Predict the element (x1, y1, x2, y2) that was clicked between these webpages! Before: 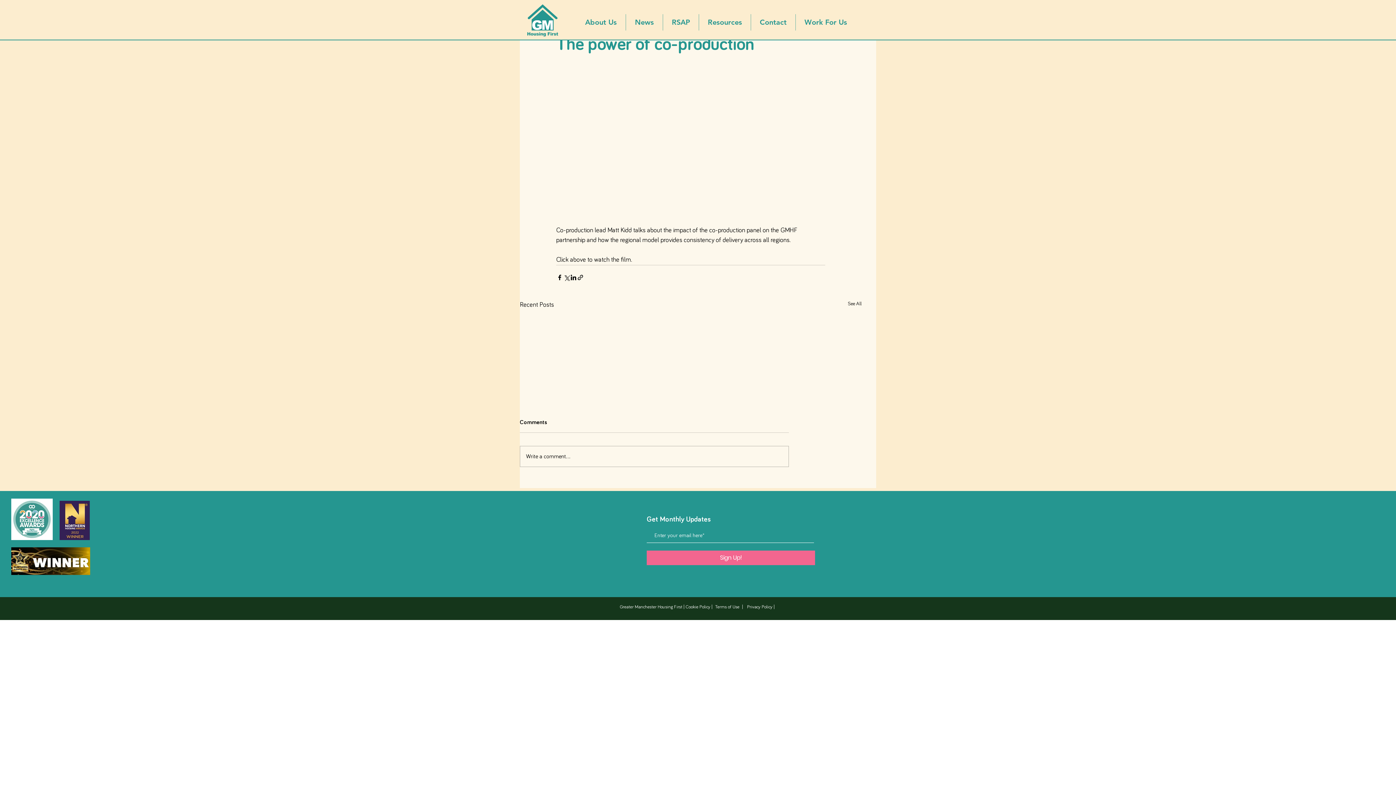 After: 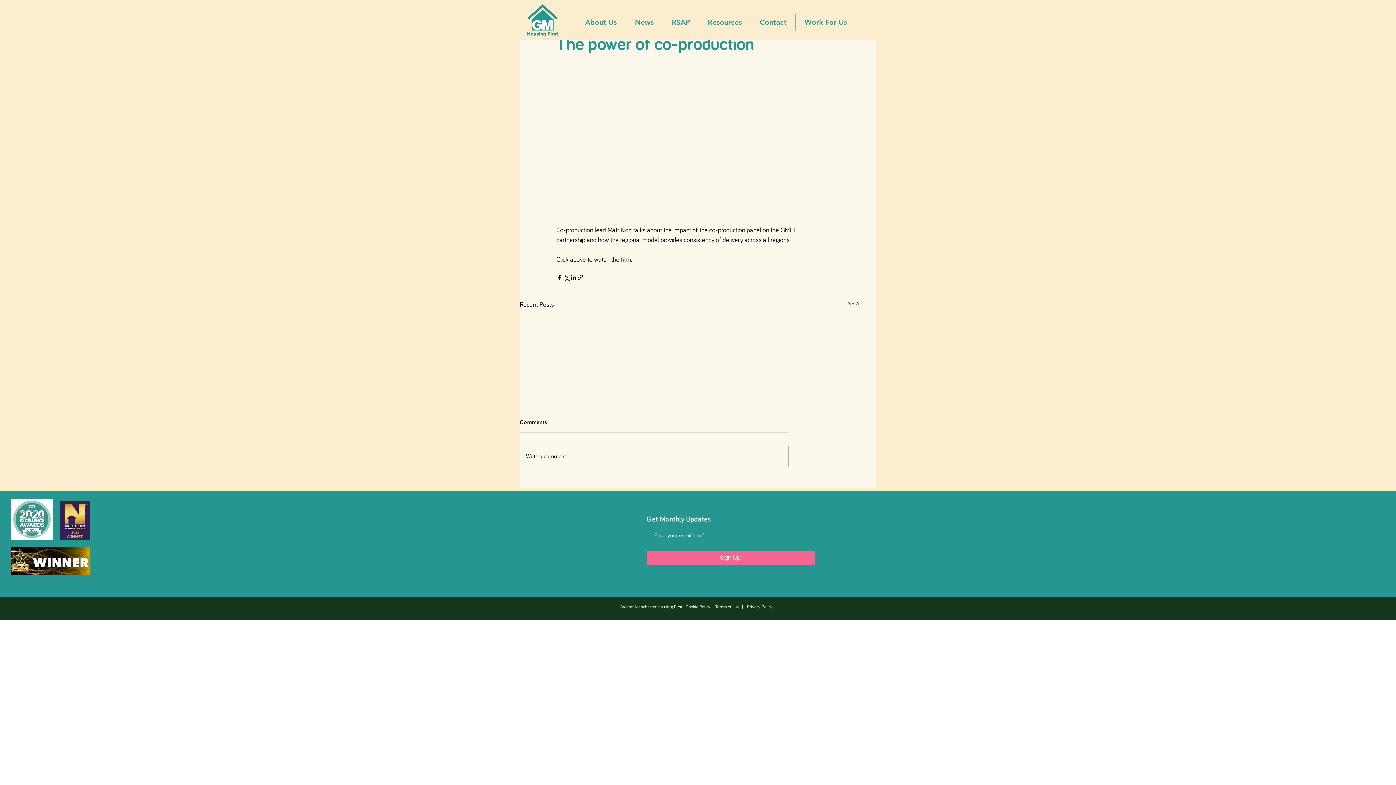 Action: bbox: (520, 446, 788, 466) label: Write a comment...